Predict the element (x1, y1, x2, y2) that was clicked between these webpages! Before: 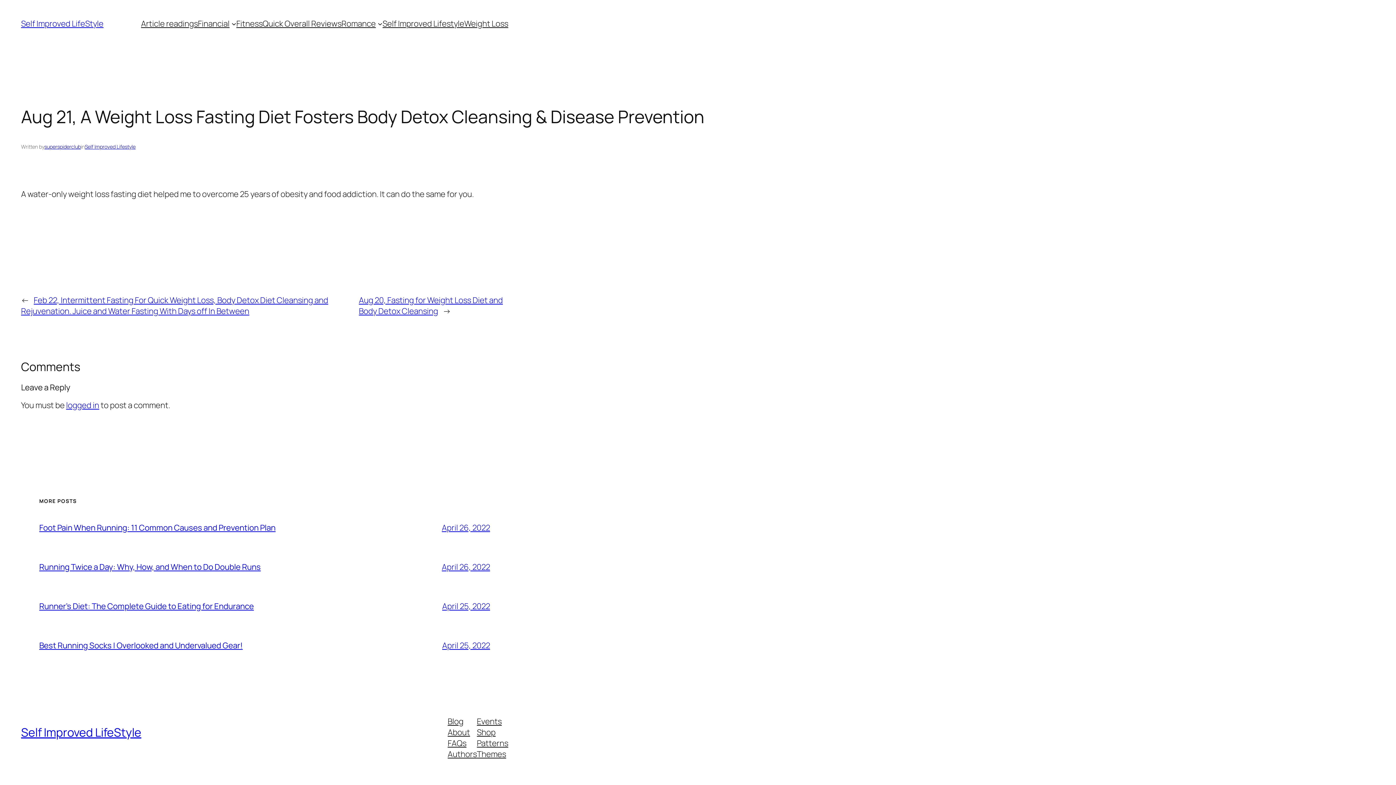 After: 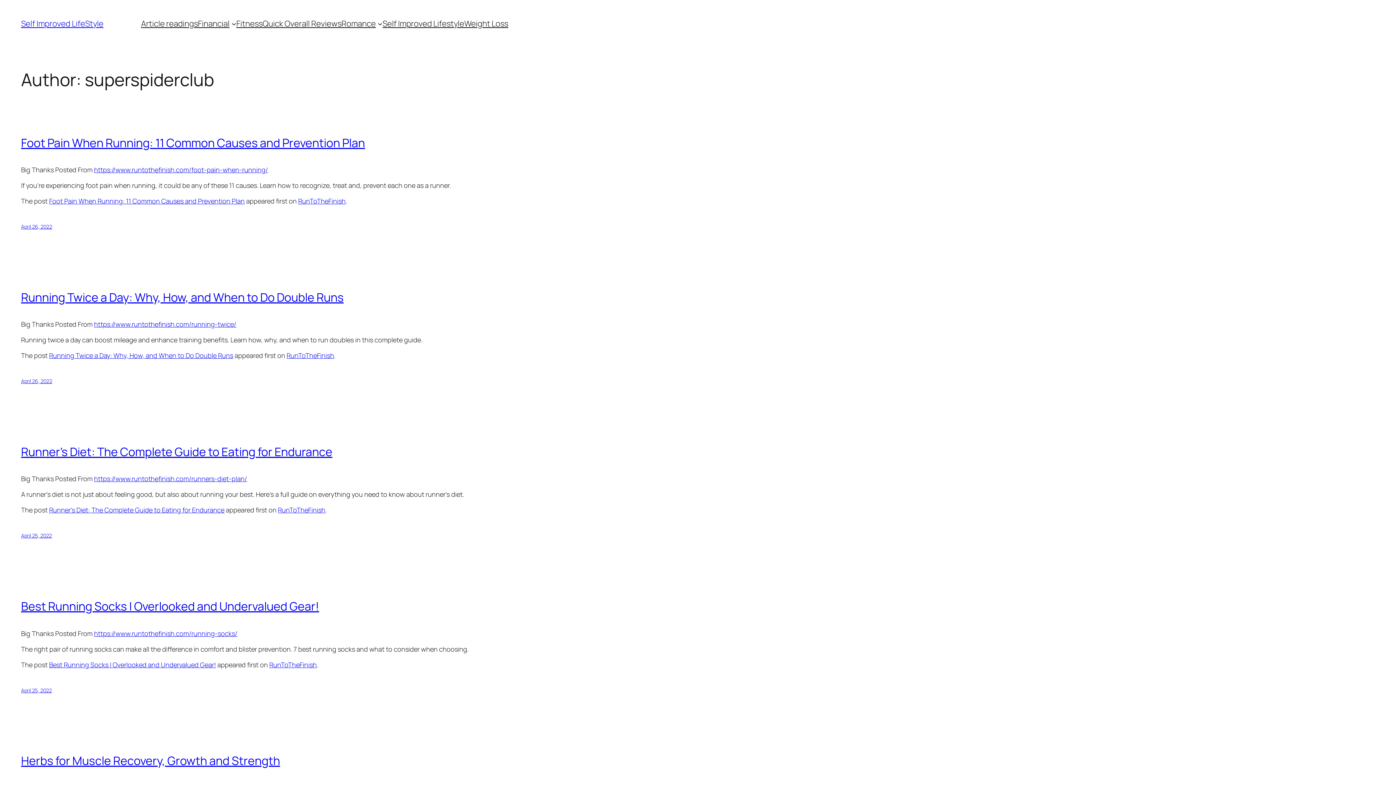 Action: label: superspiderclub bbox: (44, 143, 80, 150)